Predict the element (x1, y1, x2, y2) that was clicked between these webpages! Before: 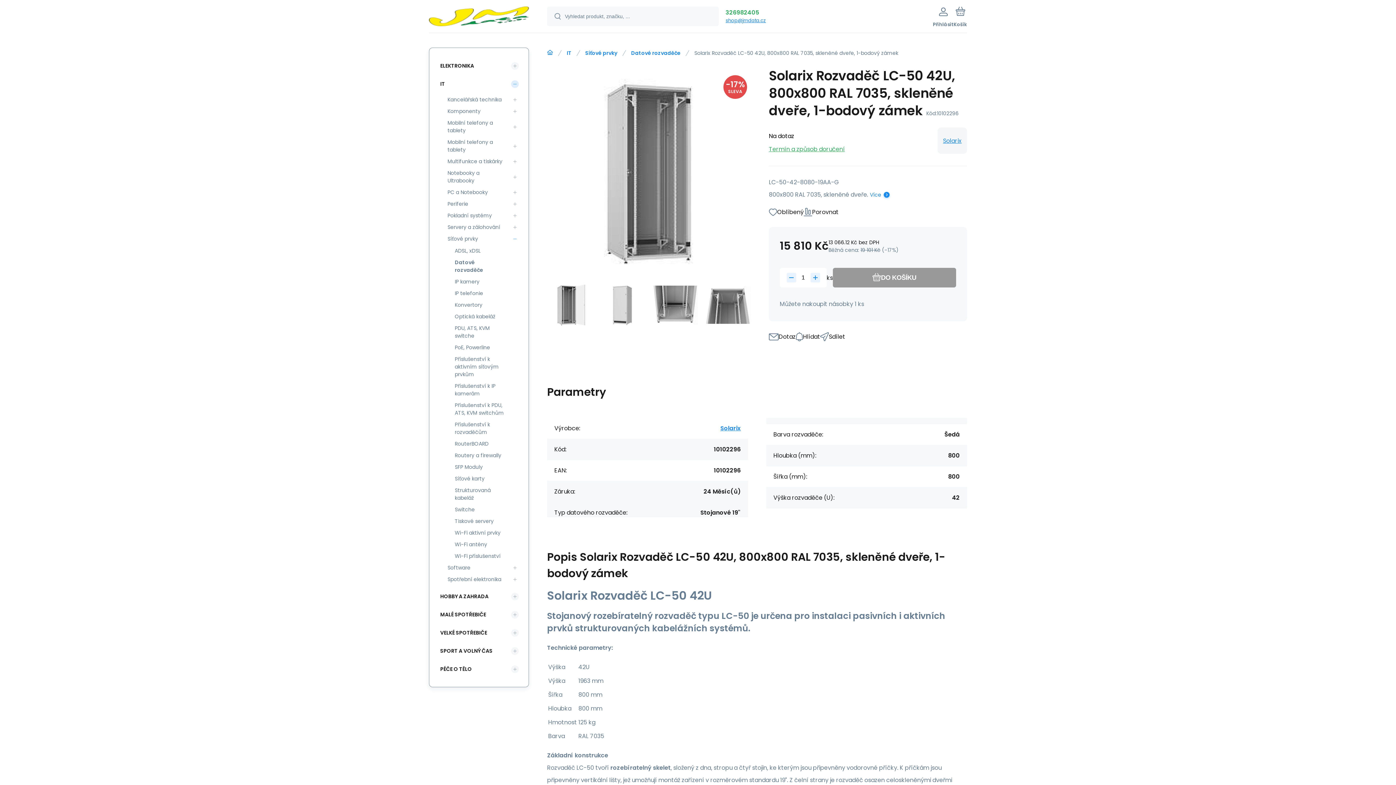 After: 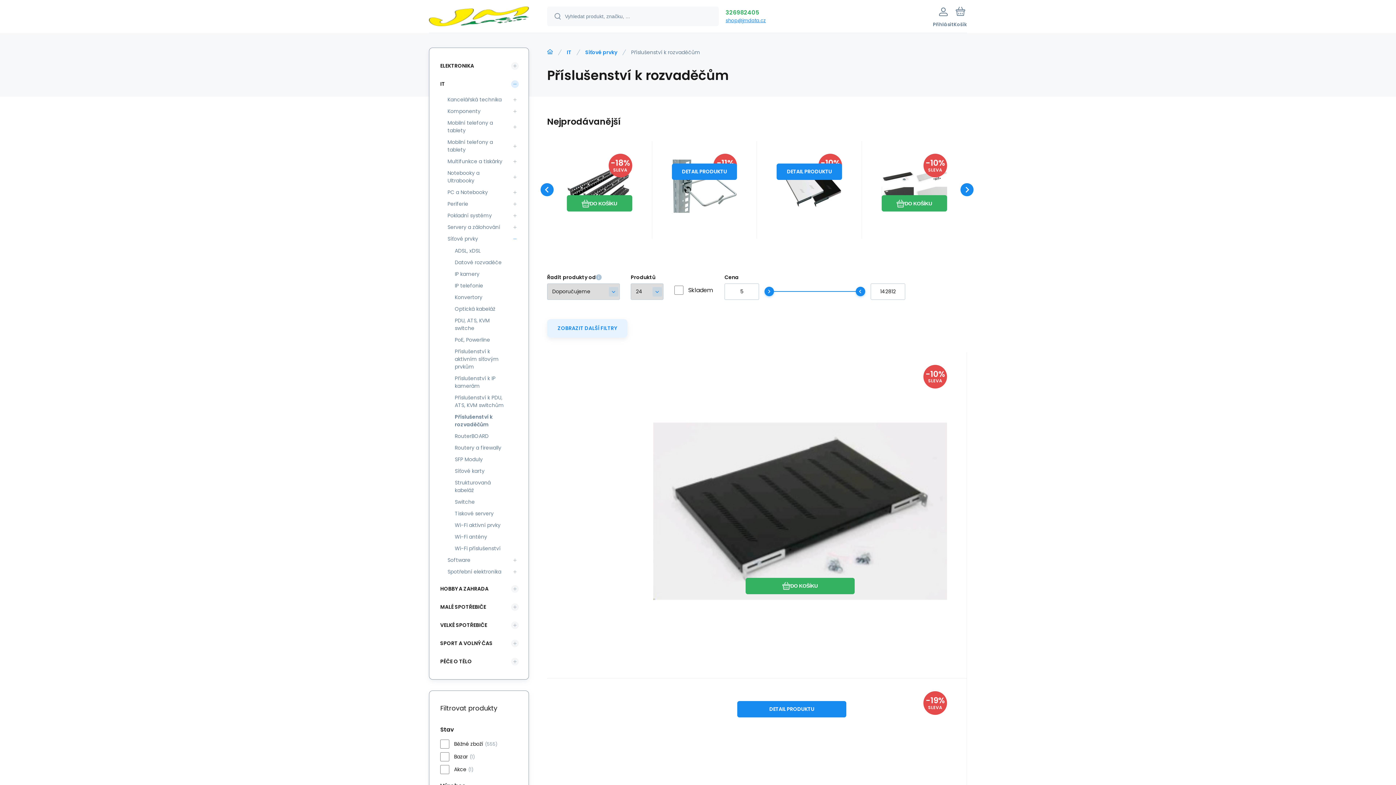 Action: label: Příslušenství k rozvaděčům bbox: (450, 419, 508, 438)